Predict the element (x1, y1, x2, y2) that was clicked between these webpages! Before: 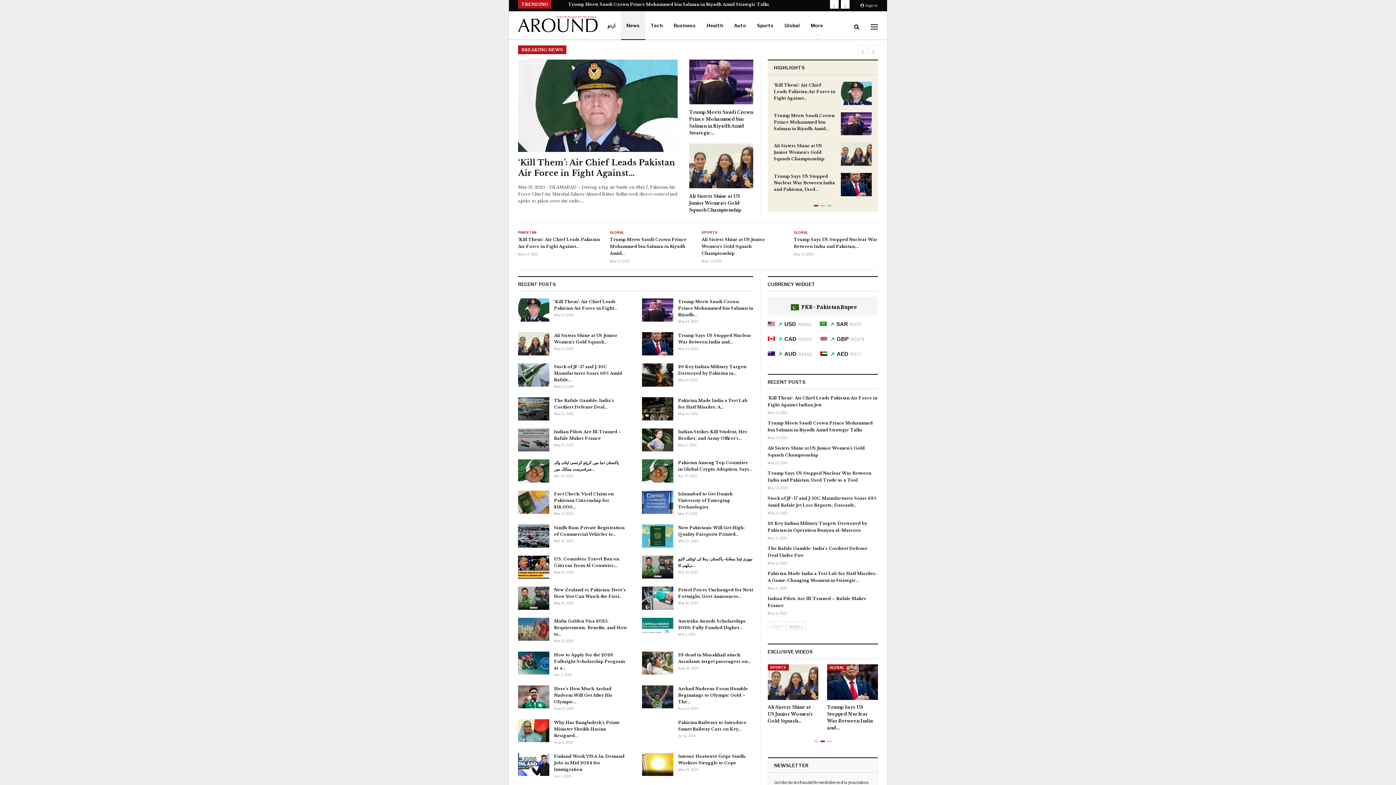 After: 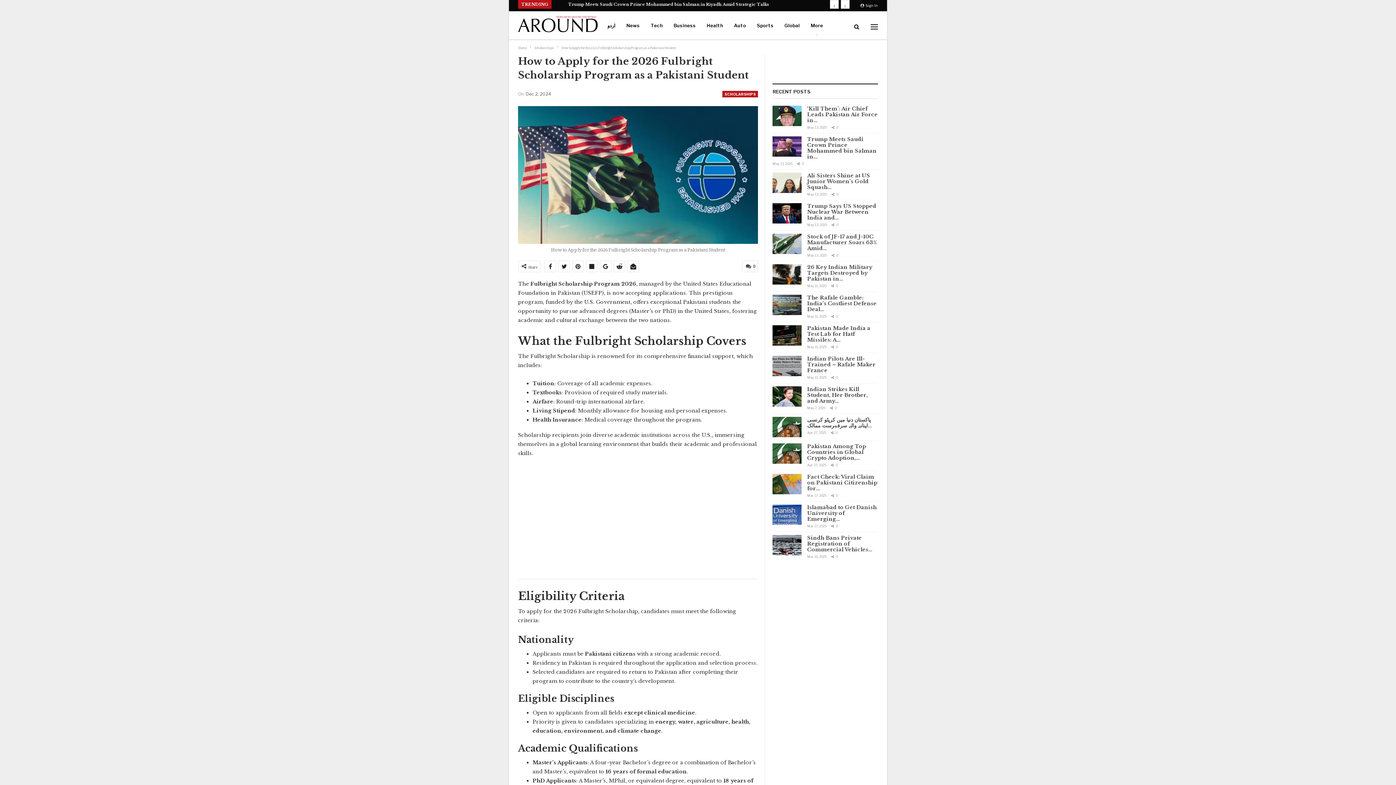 Action: bbox: (518, 651, 549, 675)